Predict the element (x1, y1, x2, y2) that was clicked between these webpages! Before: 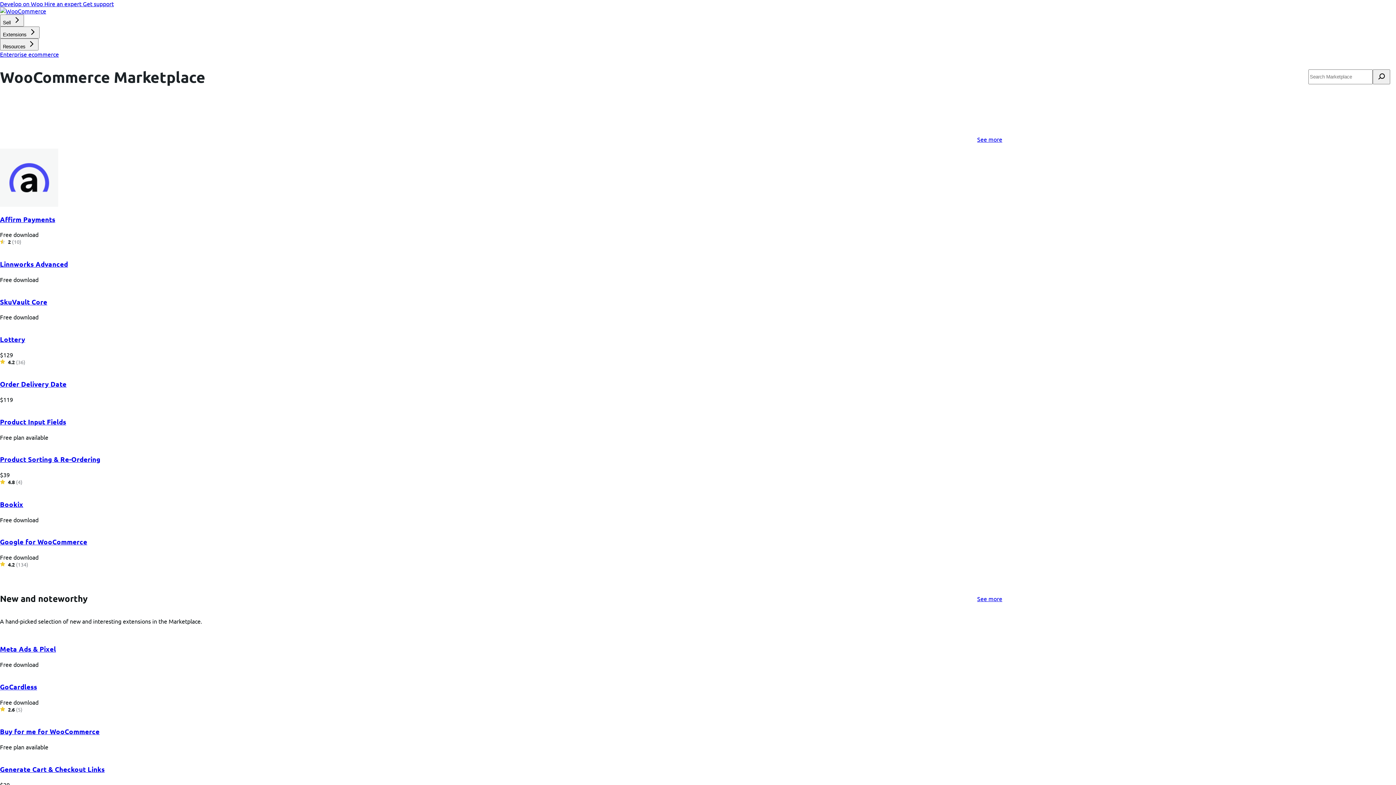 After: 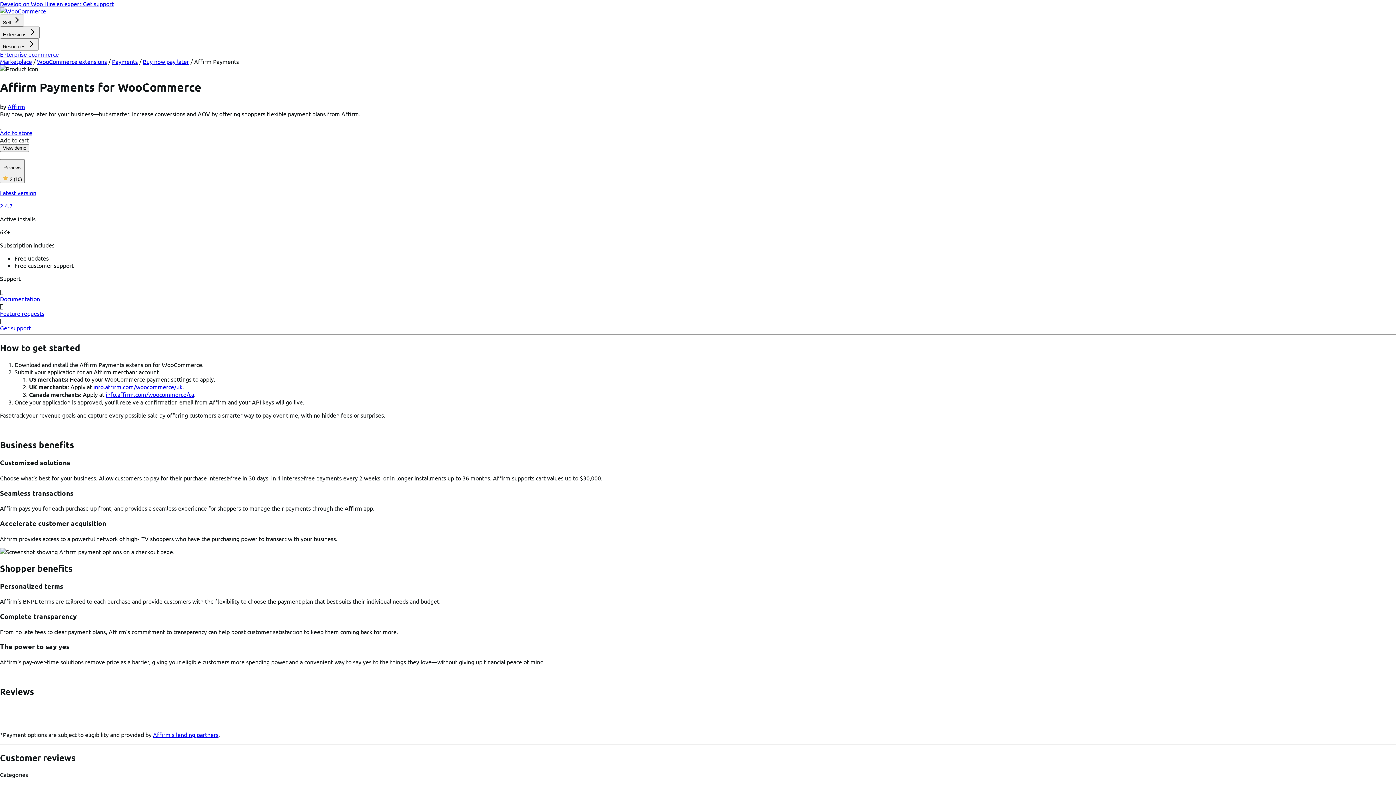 Action: bbox: (0, 214, 55, 223) label: Affirm Payments